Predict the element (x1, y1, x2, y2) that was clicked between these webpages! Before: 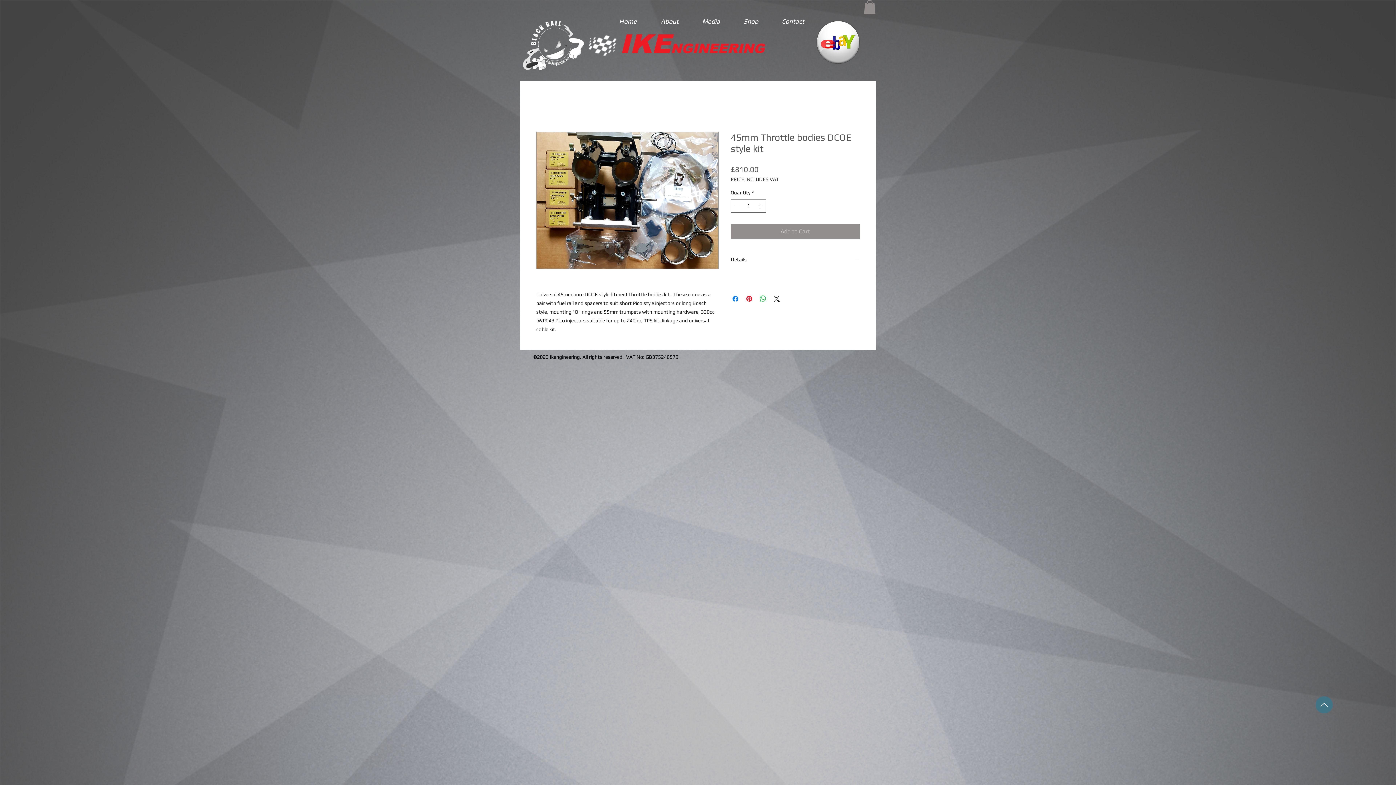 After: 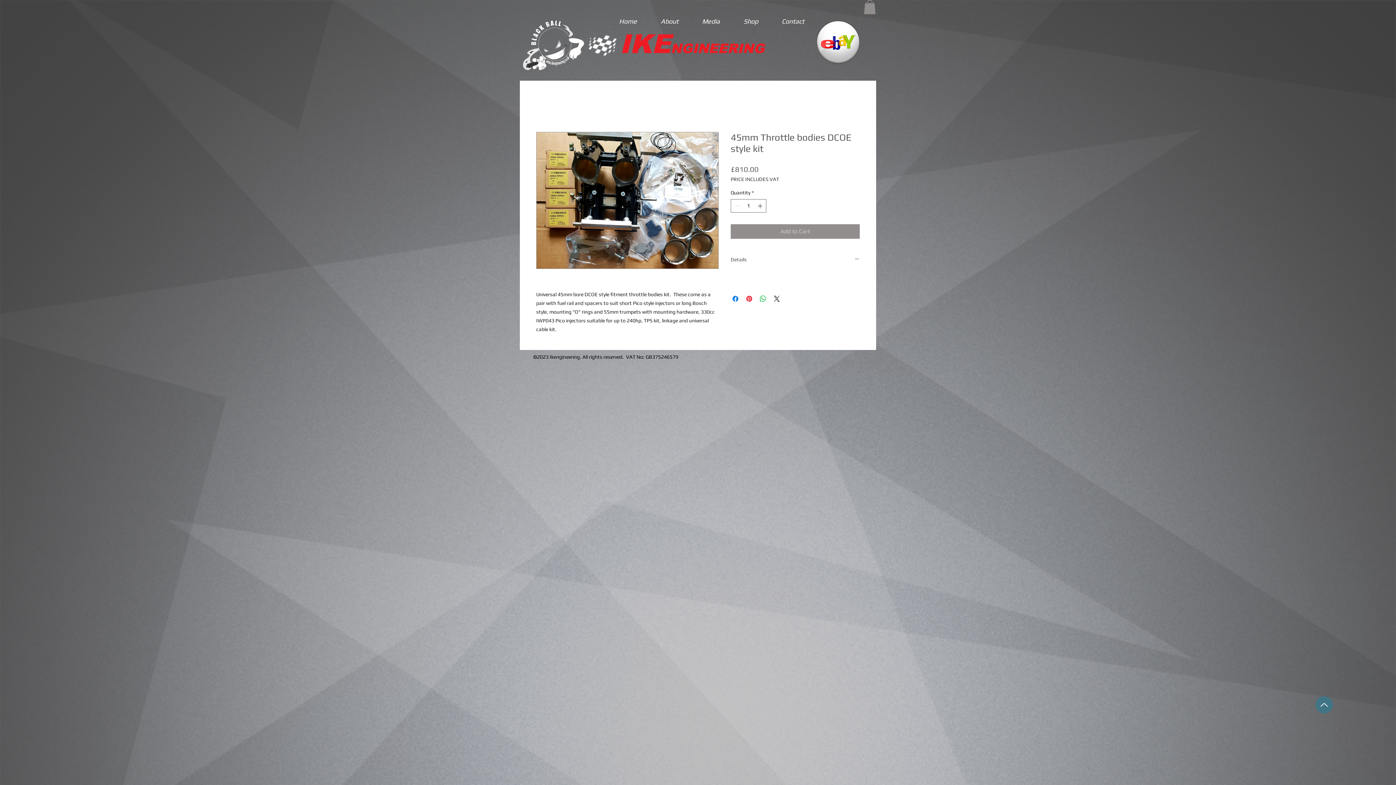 Action: bbox: (730, 256, 860, 263) label: Details